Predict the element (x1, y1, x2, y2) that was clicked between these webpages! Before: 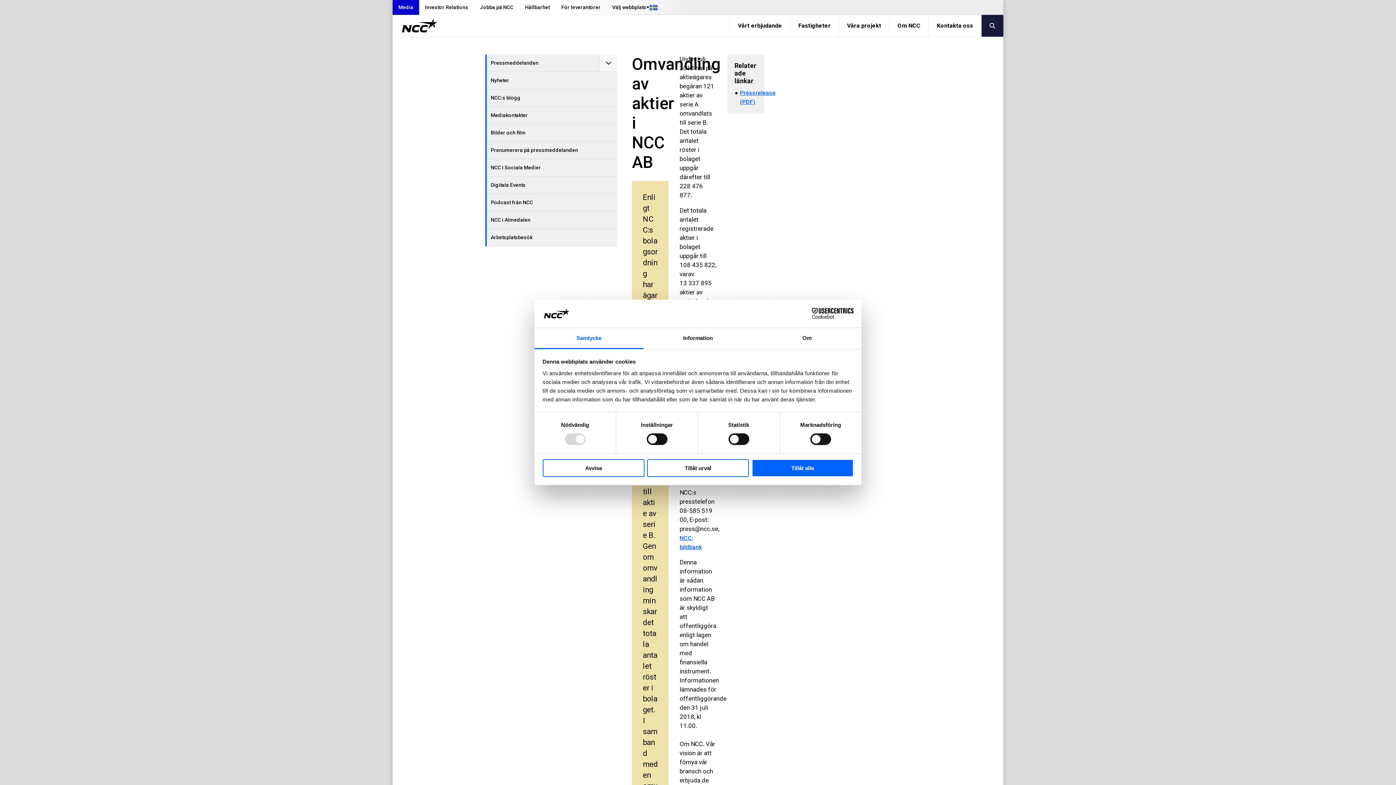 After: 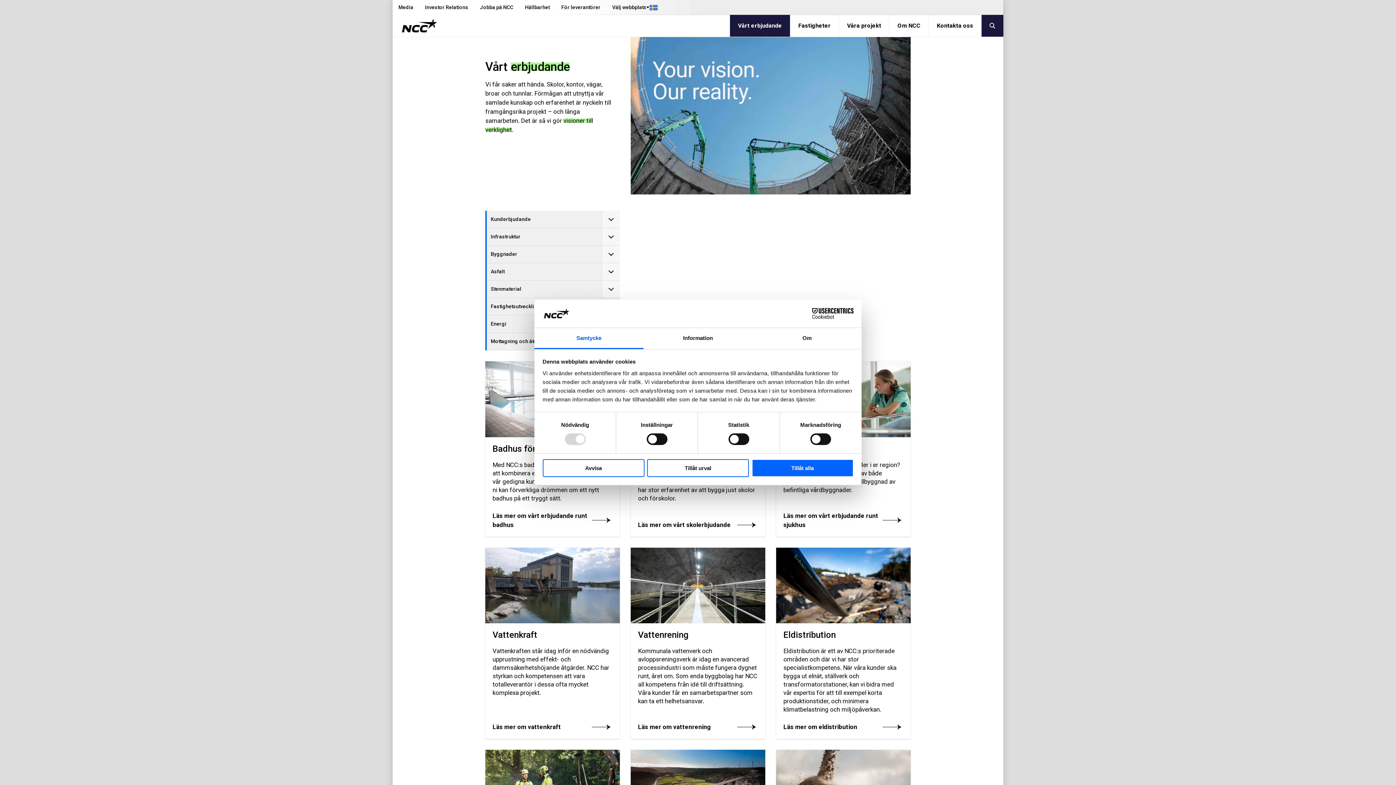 Action: label: Vårt erbjudande bbox: (729, 14, 790, 36)